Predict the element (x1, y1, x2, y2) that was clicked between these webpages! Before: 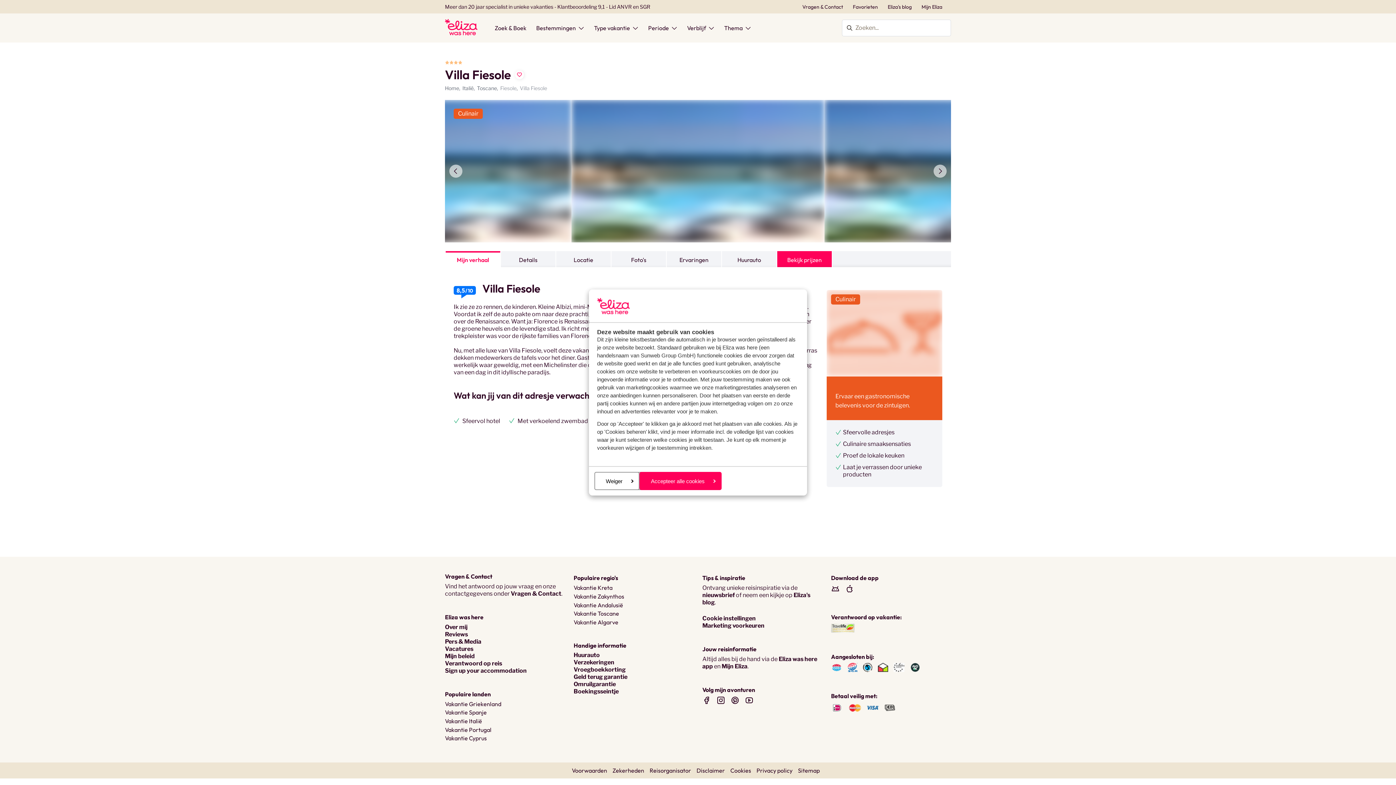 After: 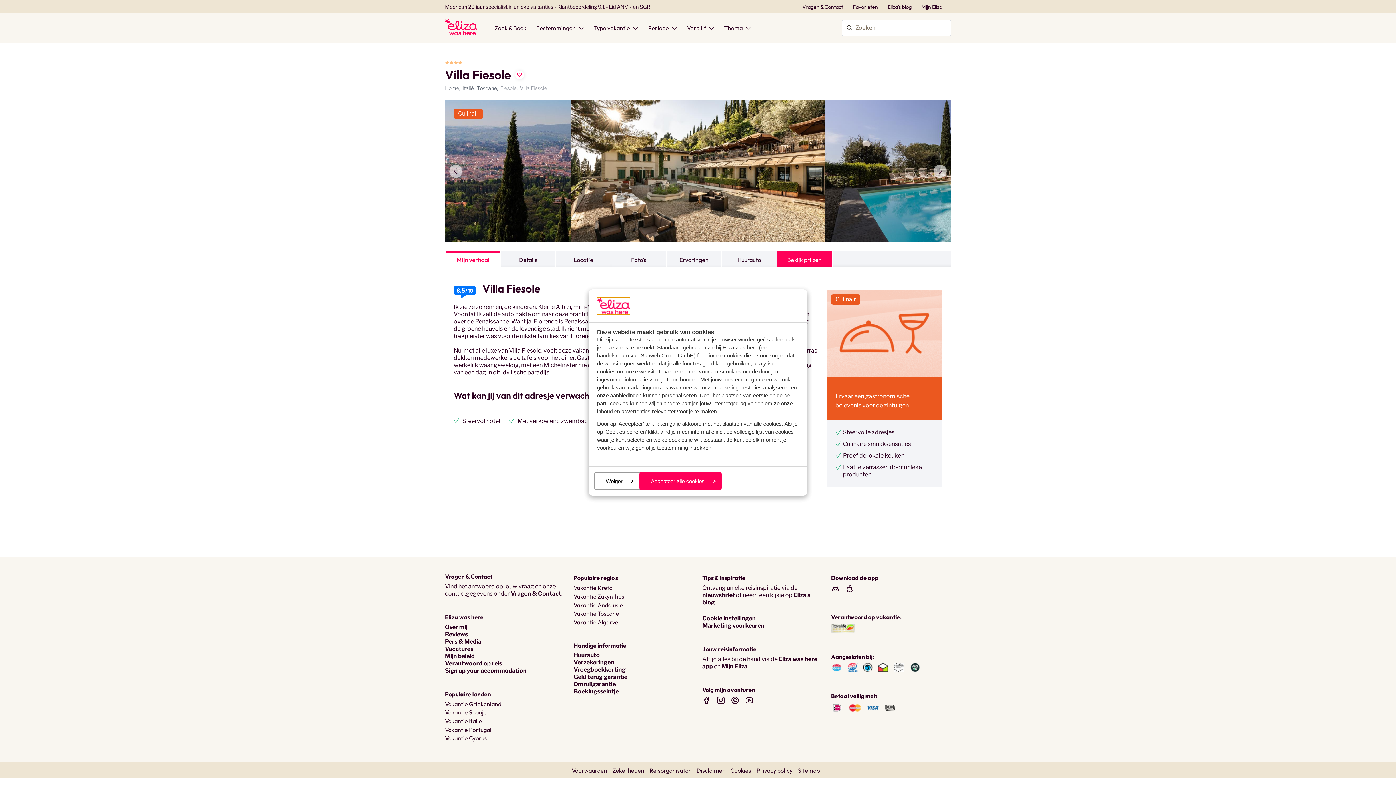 Action: bbox: (597, 297, 629, 314)